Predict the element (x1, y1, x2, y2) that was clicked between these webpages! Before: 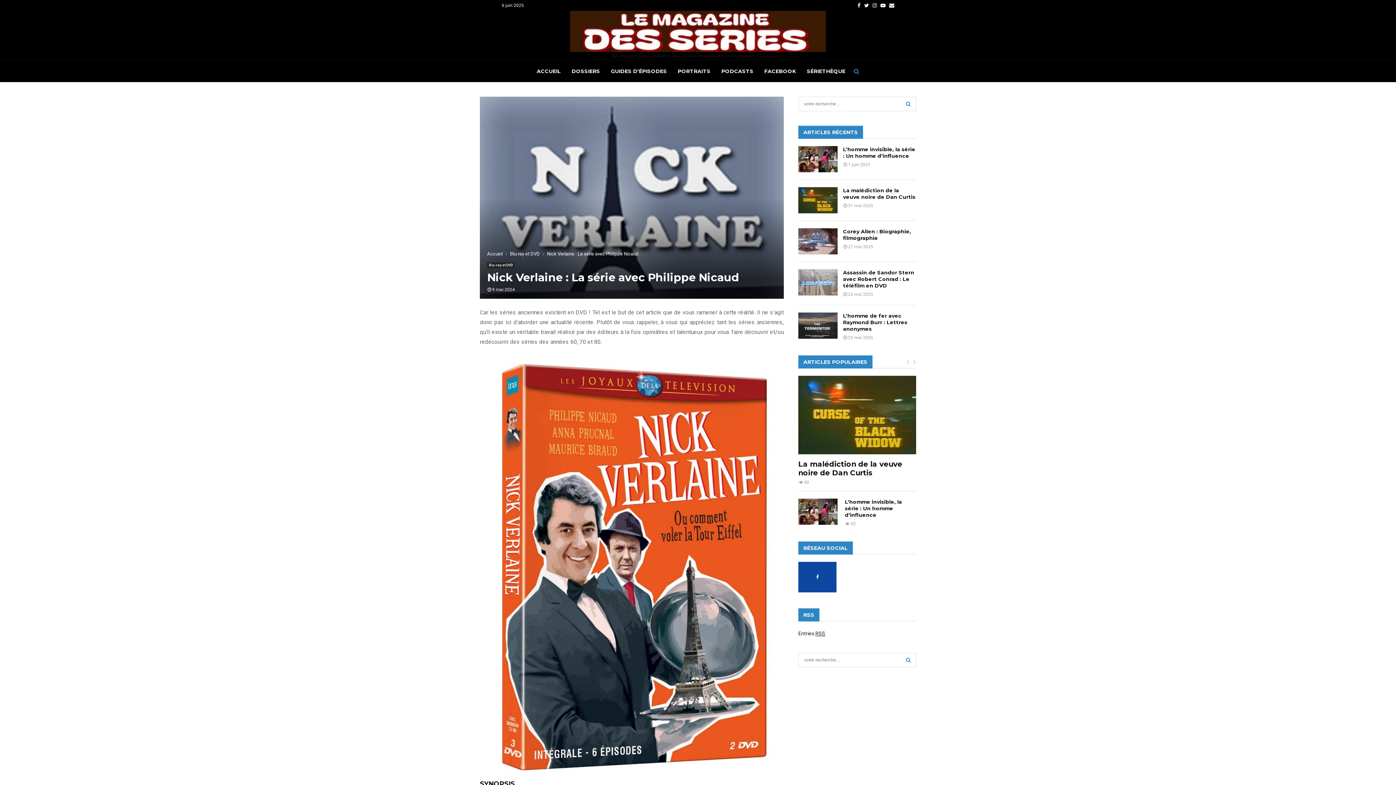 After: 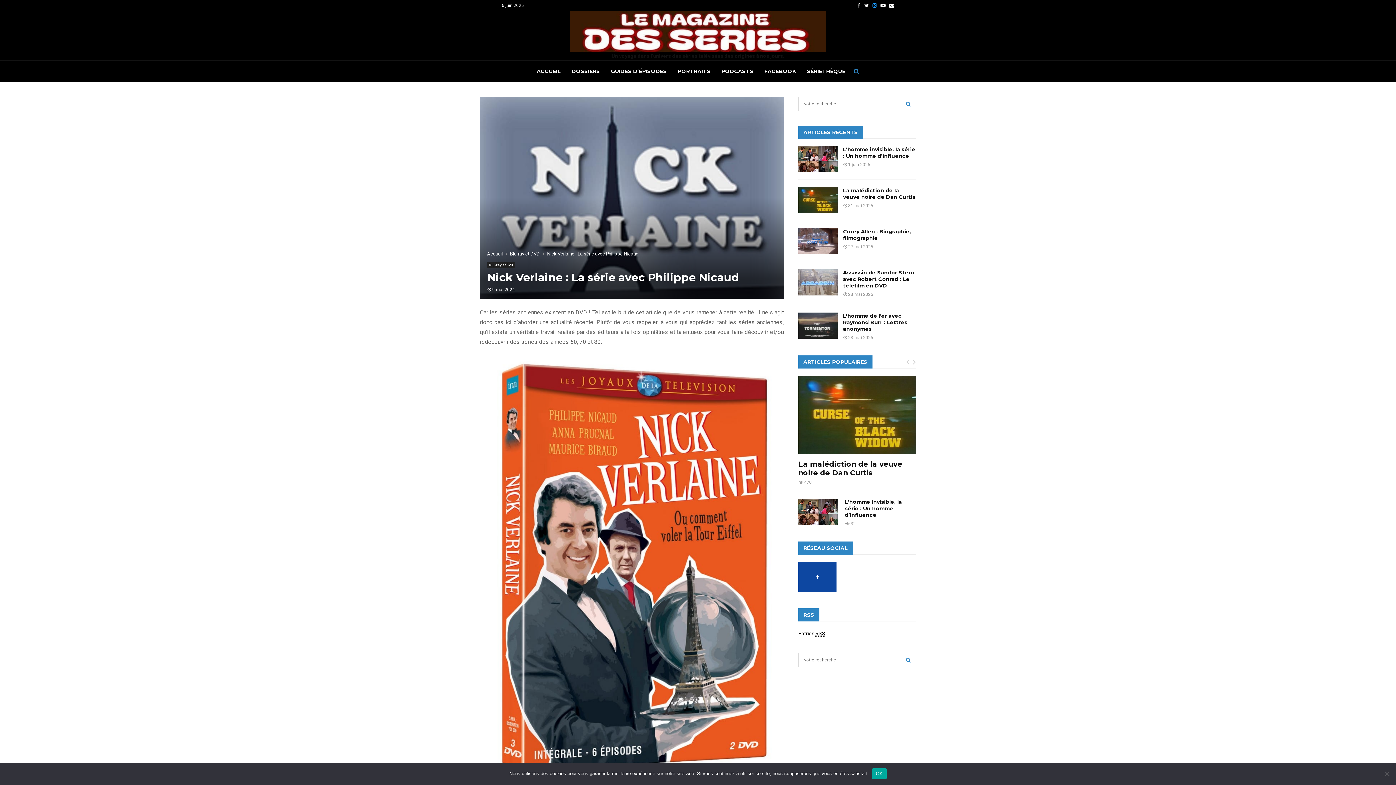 Action: label: Instagram bbox: (872, 0, 877, 10)